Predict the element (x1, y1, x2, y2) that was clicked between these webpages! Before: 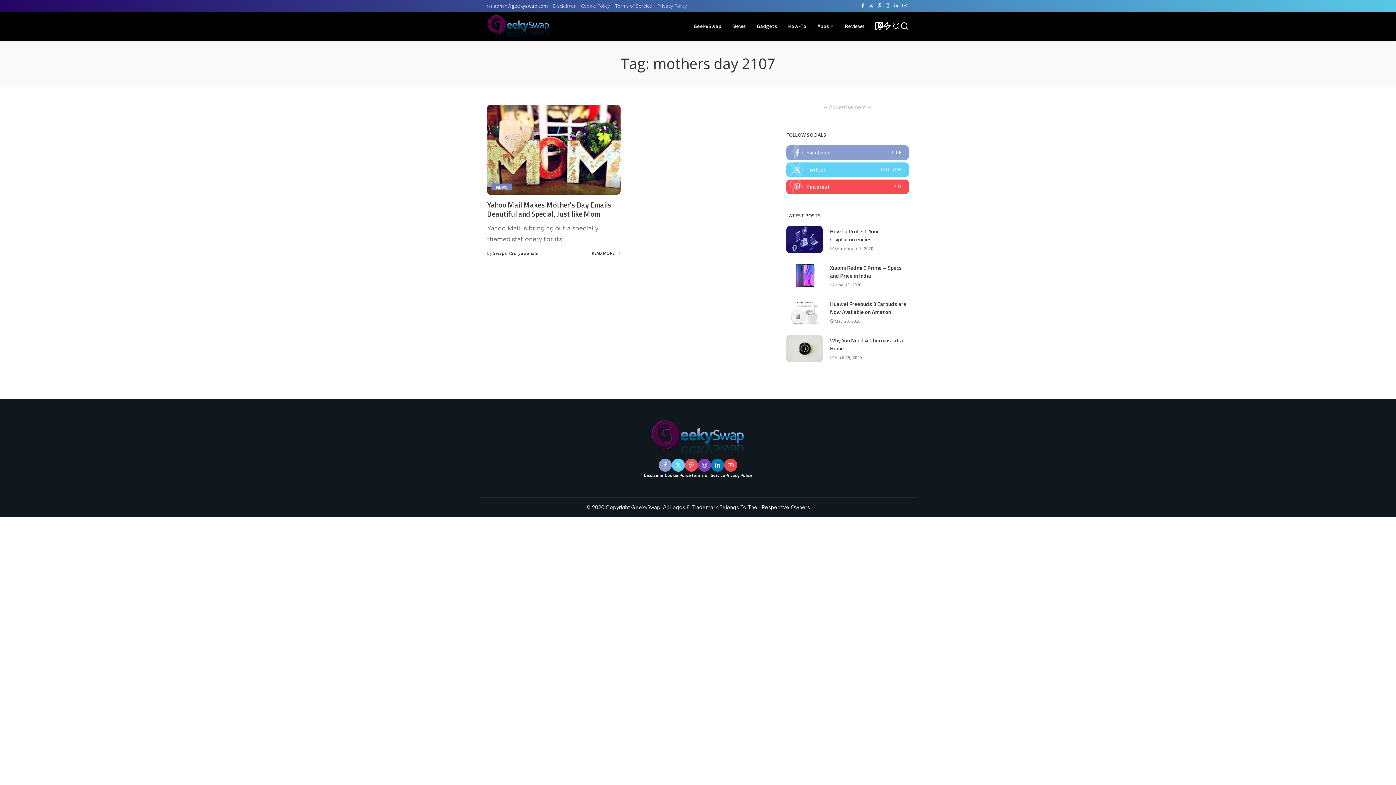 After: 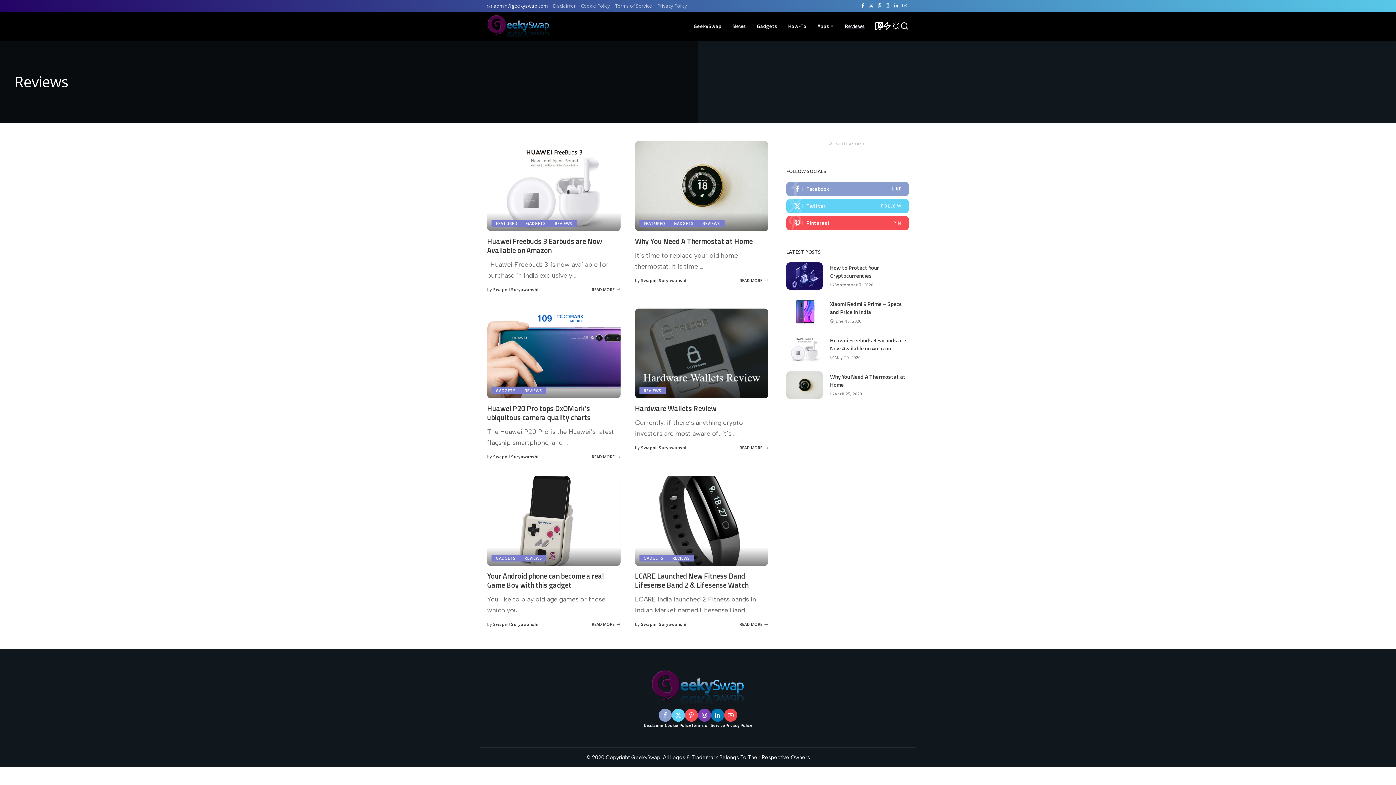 Action: bbox: (839, 11, 870, 40) label: Reviews